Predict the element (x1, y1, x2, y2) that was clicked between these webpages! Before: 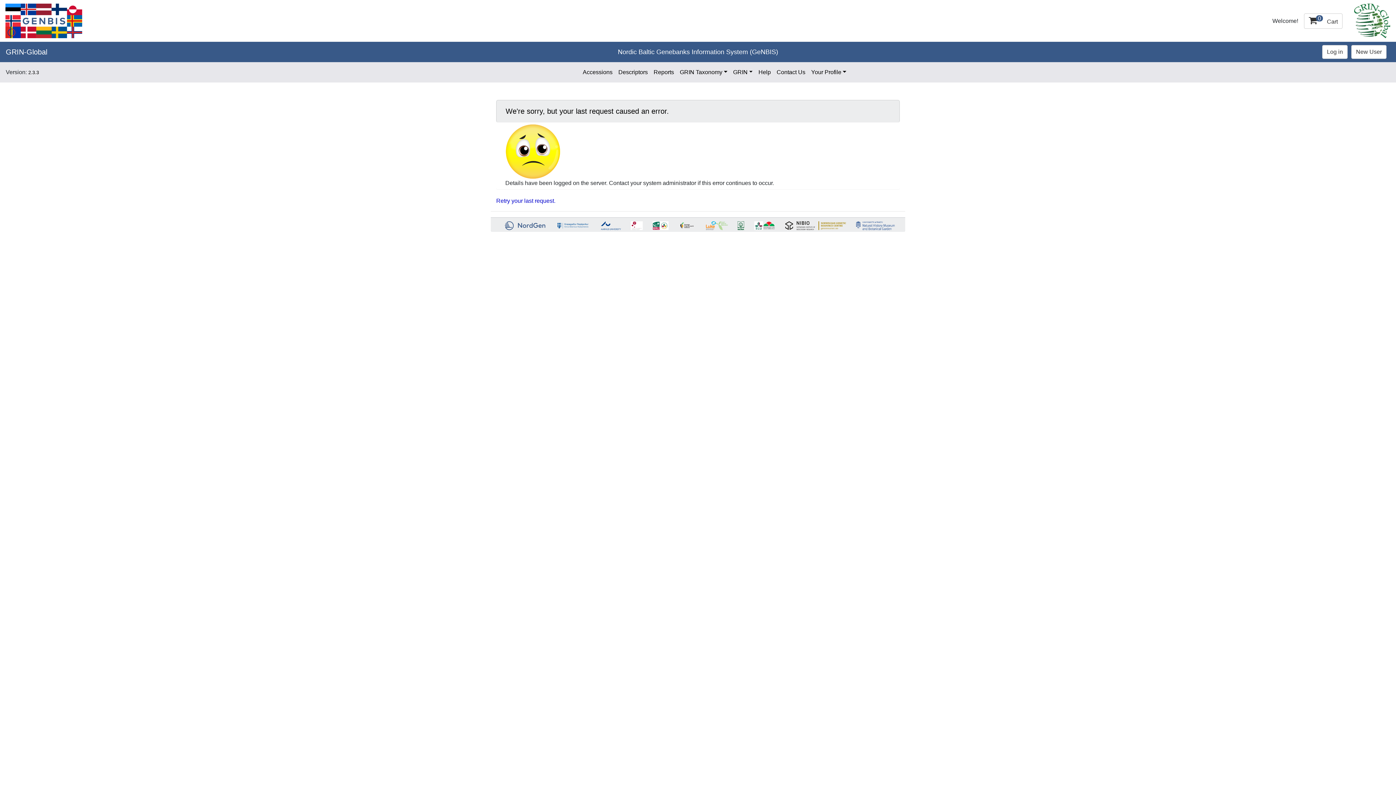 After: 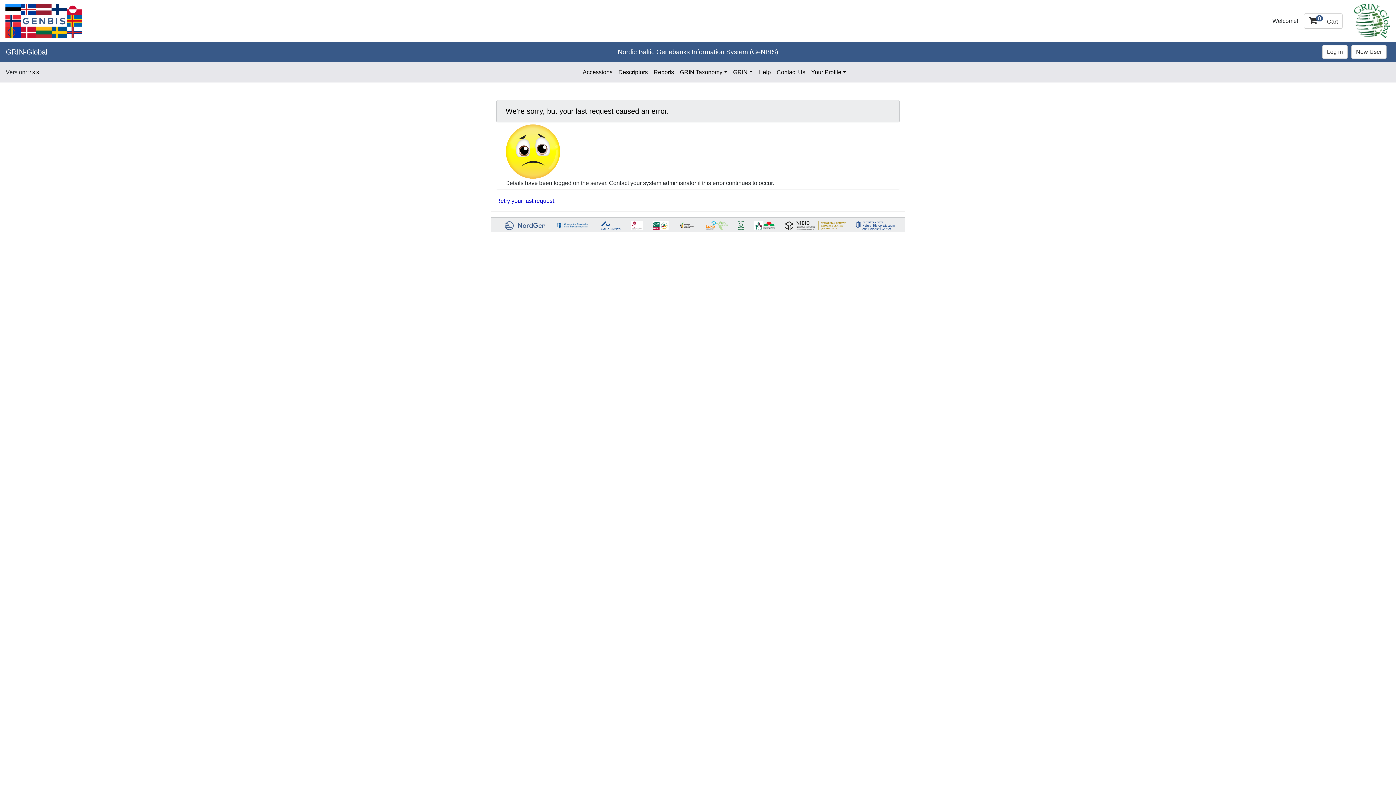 Action: bbox: (1354, 17, 1390, 23)